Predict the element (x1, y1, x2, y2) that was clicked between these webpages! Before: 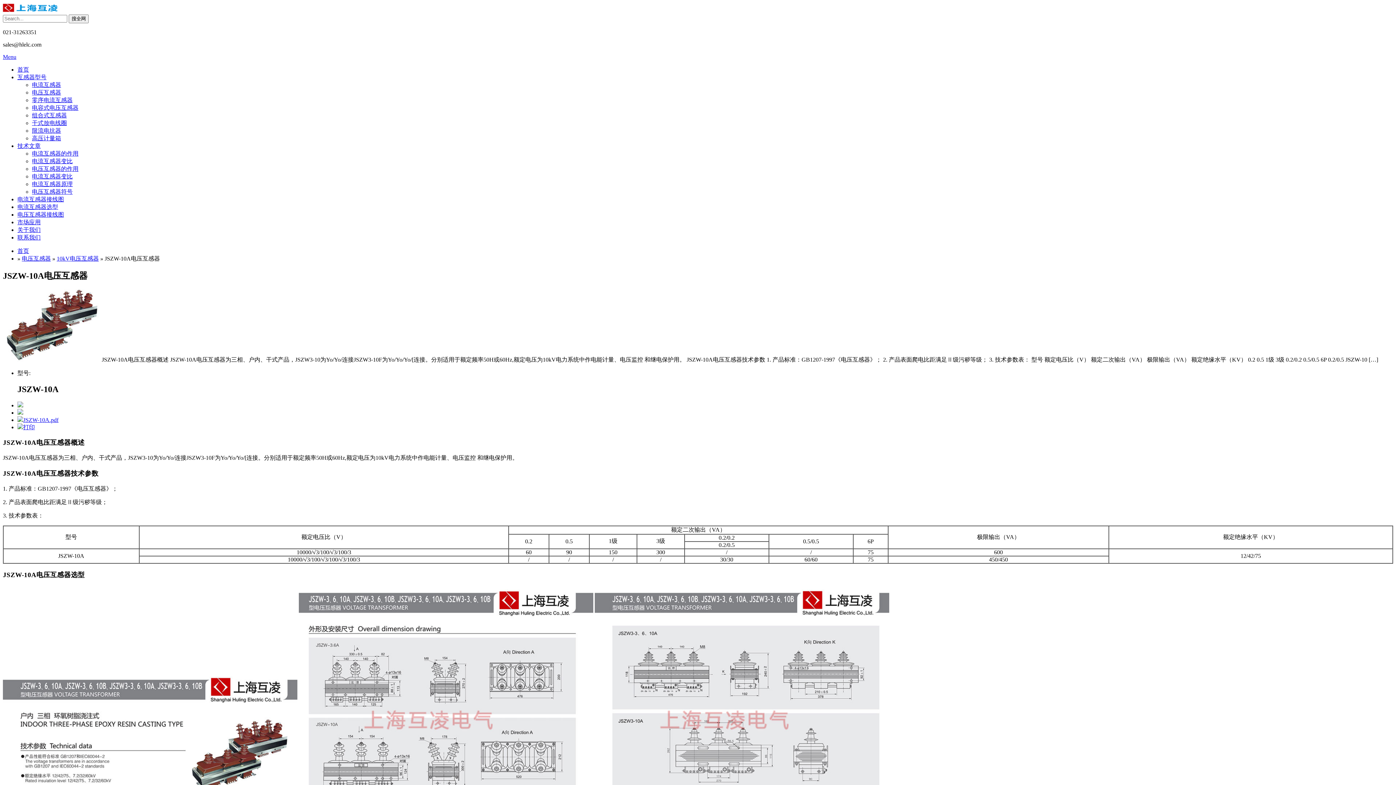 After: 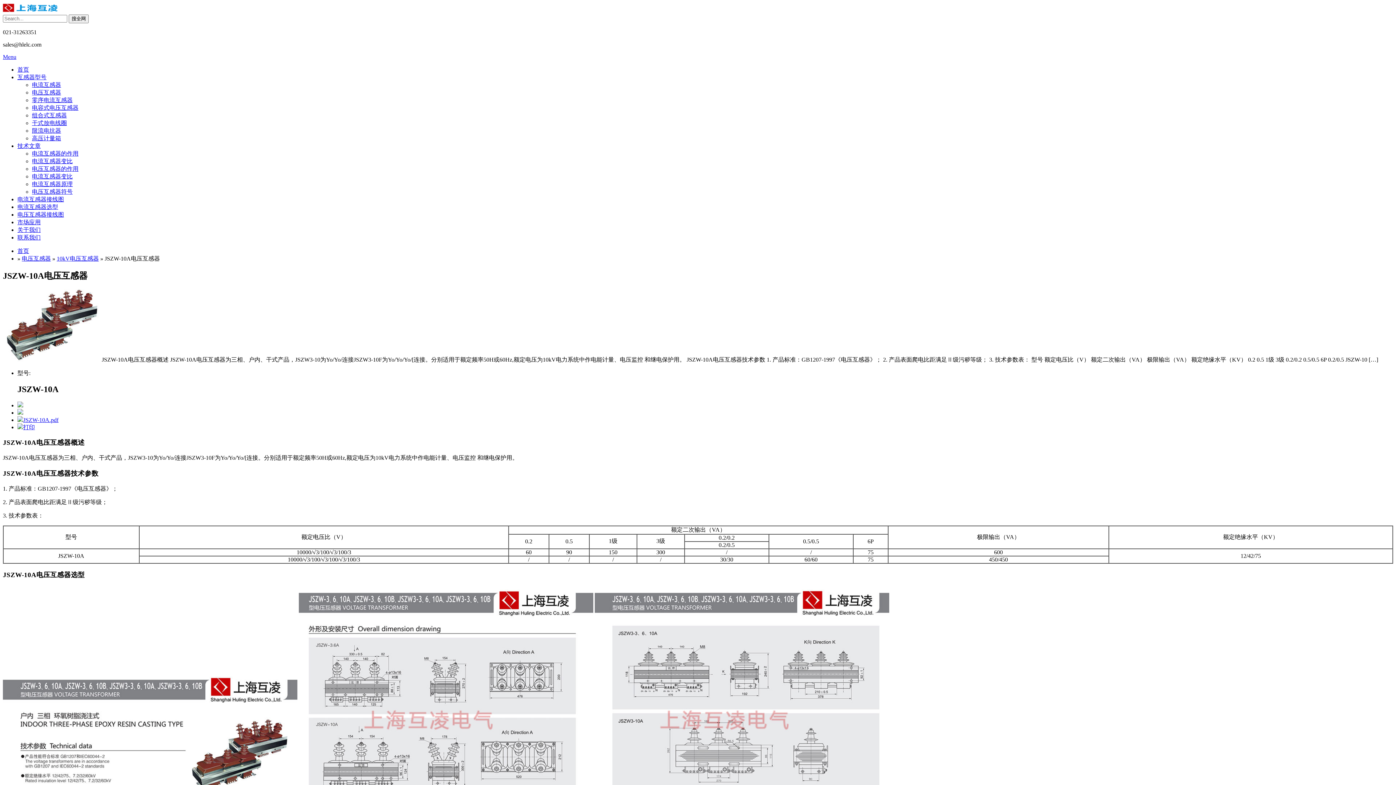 Action: label: JSZW-10A.pdf bbox: (23, 416, 58, 423)